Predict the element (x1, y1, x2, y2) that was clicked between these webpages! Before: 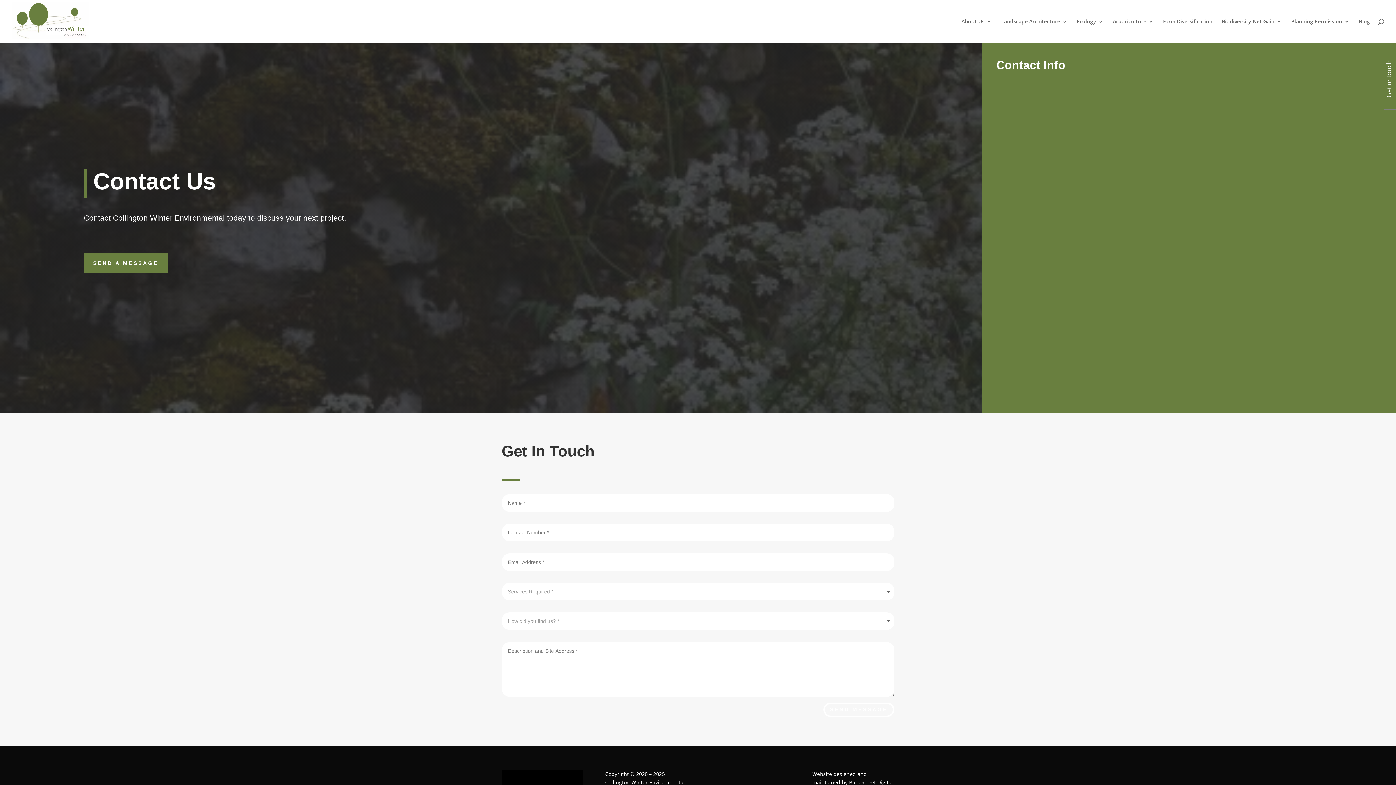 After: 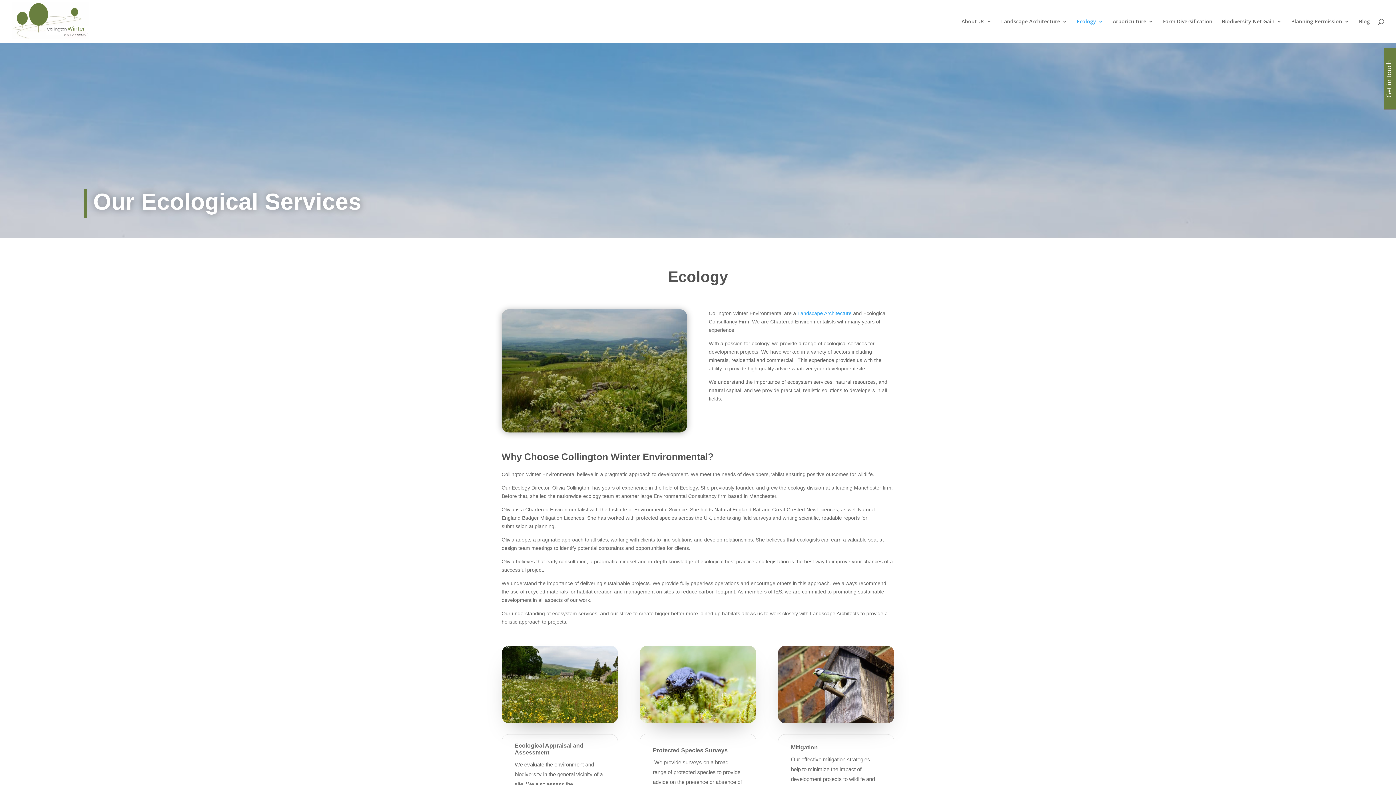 Action: label: Ecology bbox: (1077, 18, 1103, 42)